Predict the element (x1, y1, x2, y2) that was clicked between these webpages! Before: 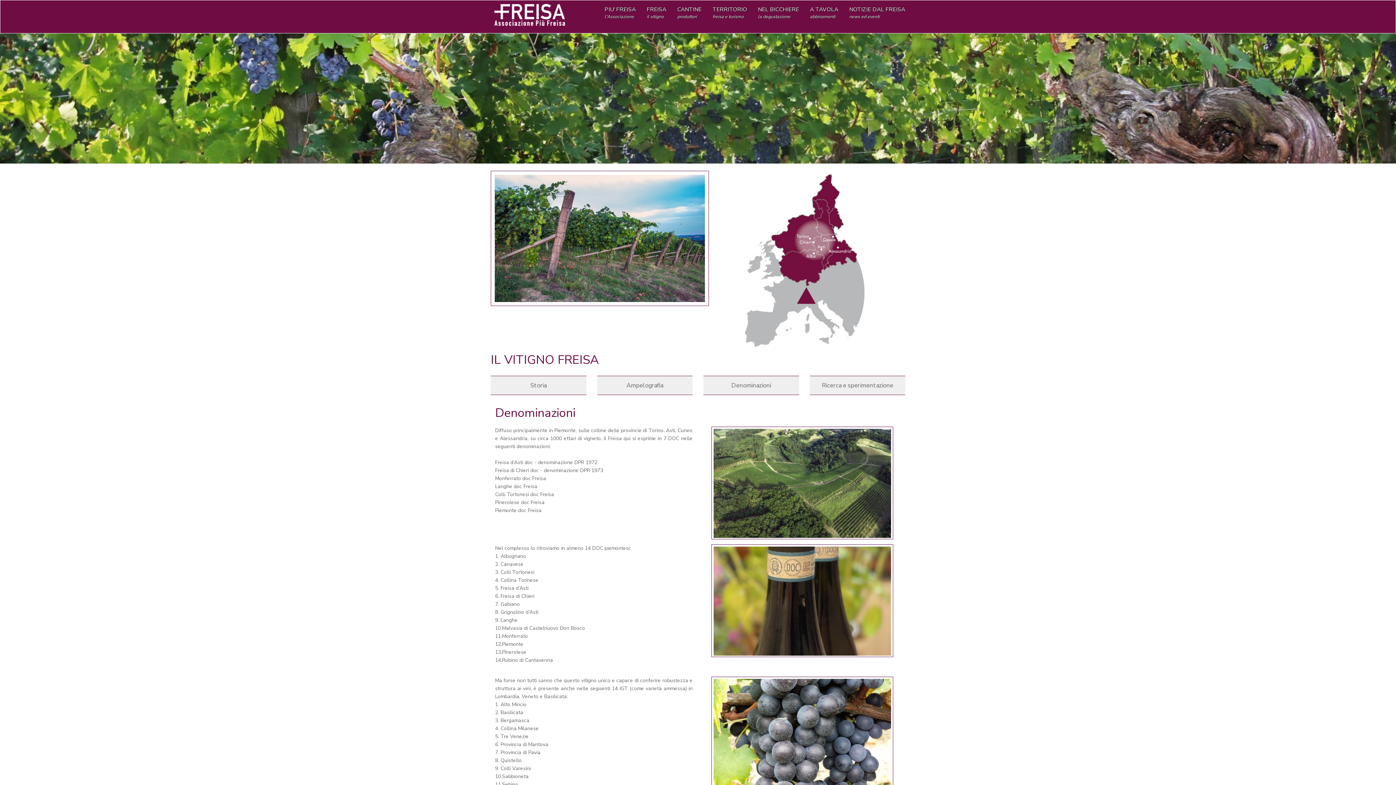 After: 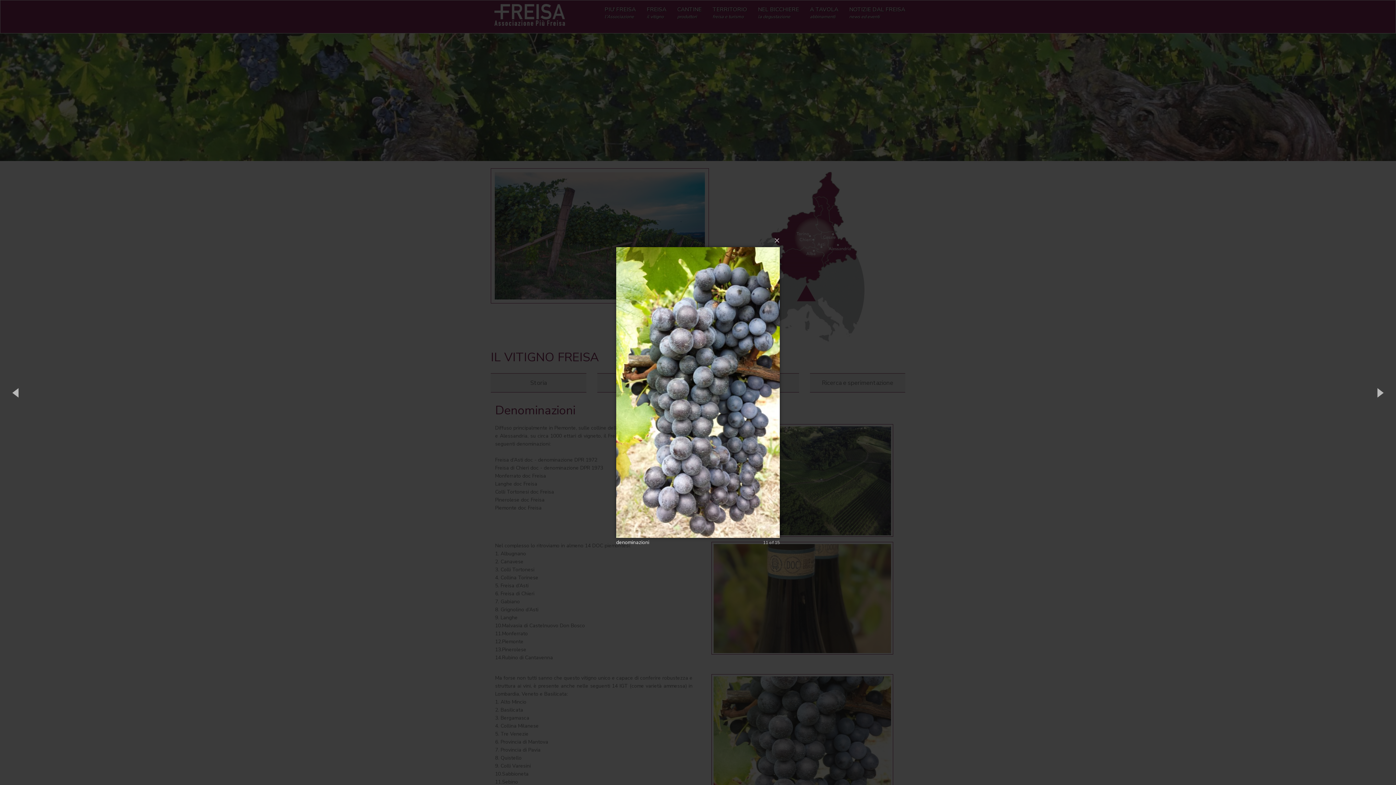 Action: bbox: (713, 679, 891, 788)